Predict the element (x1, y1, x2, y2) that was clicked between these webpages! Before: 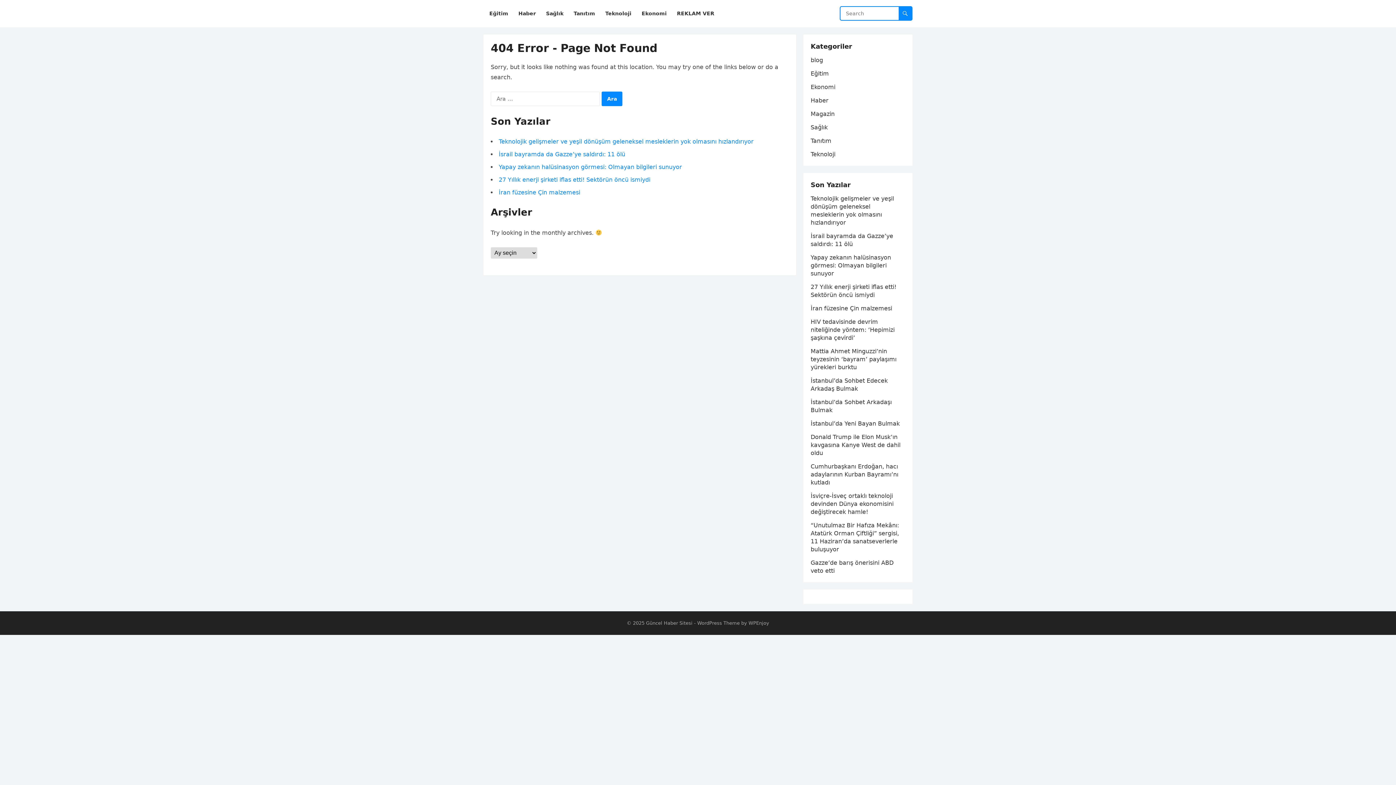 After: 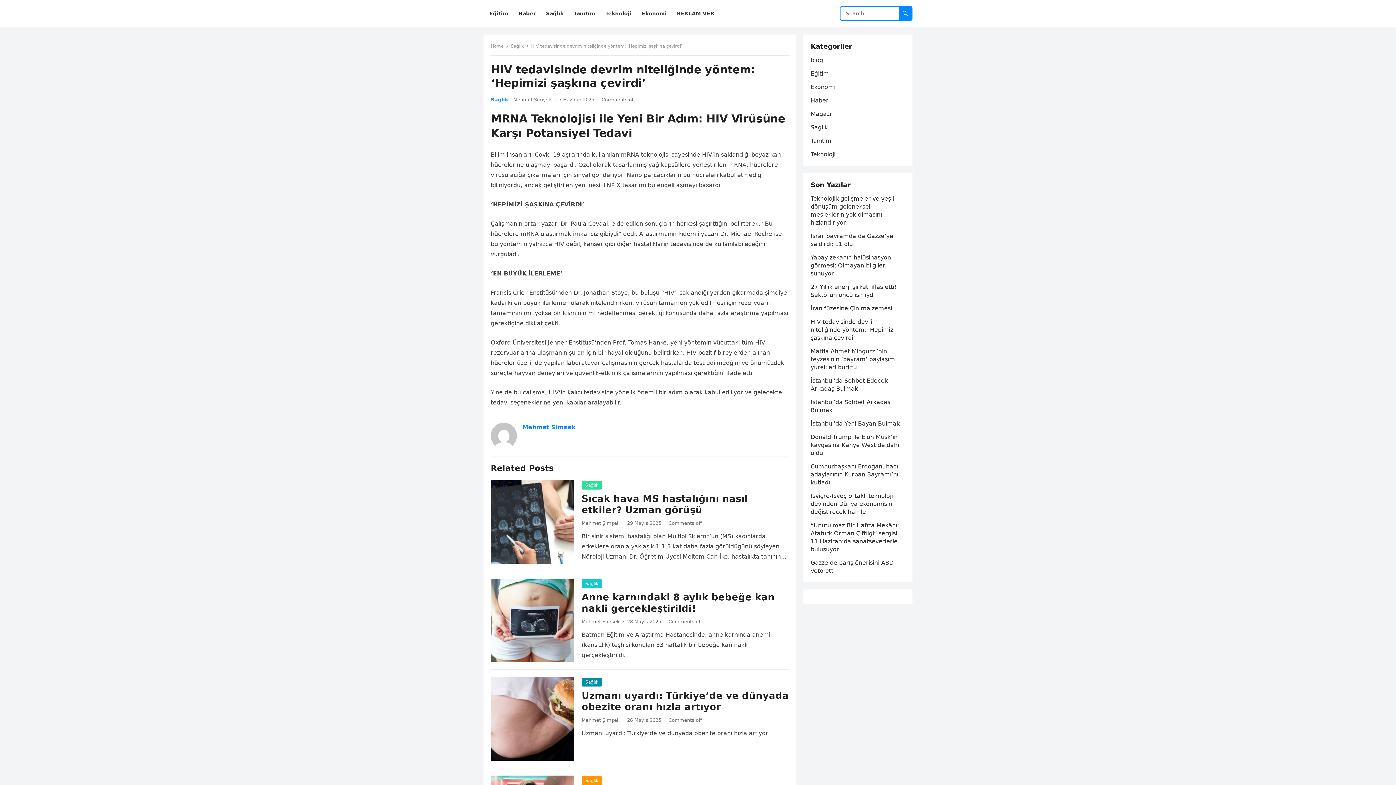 Action: label: HIV tedavisinde devrim niteliğinde yöntem: ‘Hepimizi şaşkına çevirdi’ bbox: (810, 318, 894, 341)